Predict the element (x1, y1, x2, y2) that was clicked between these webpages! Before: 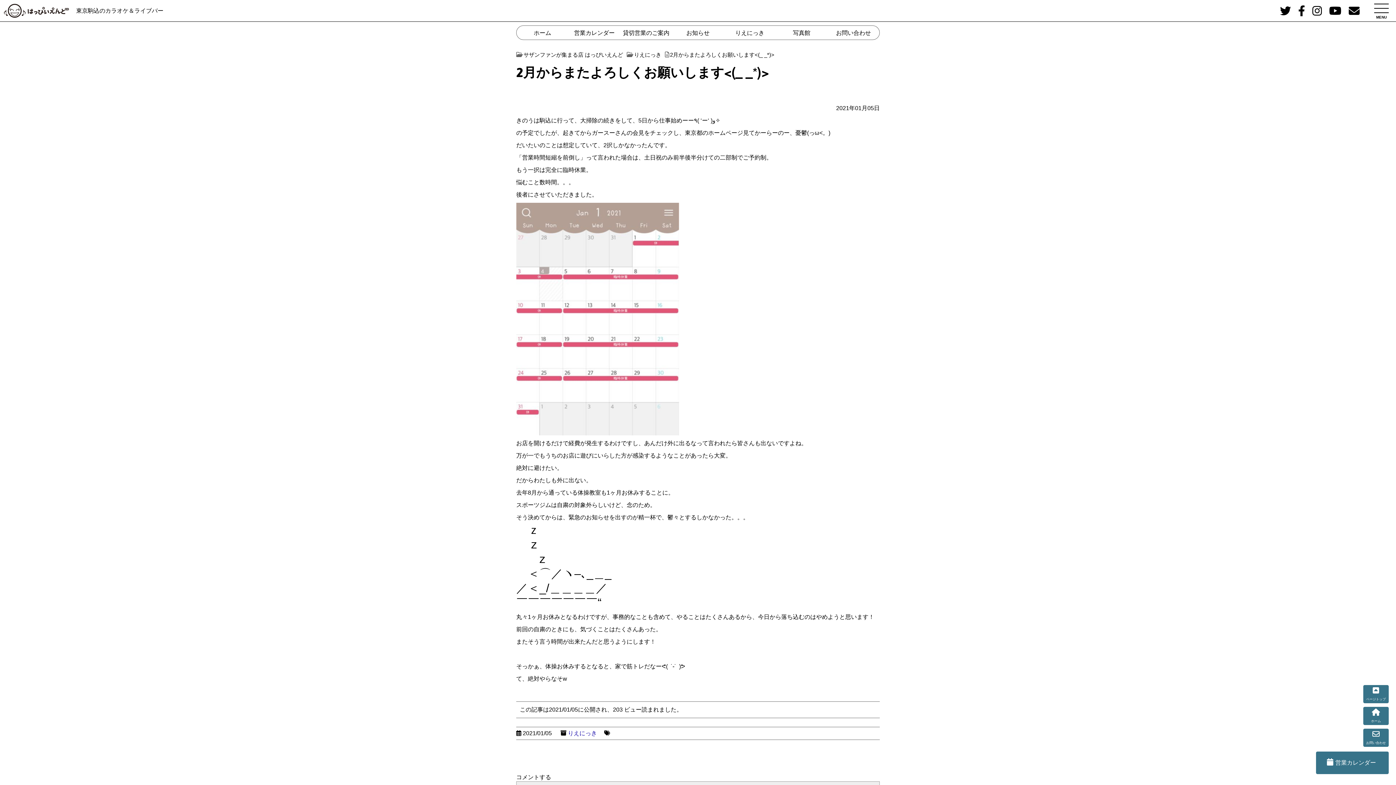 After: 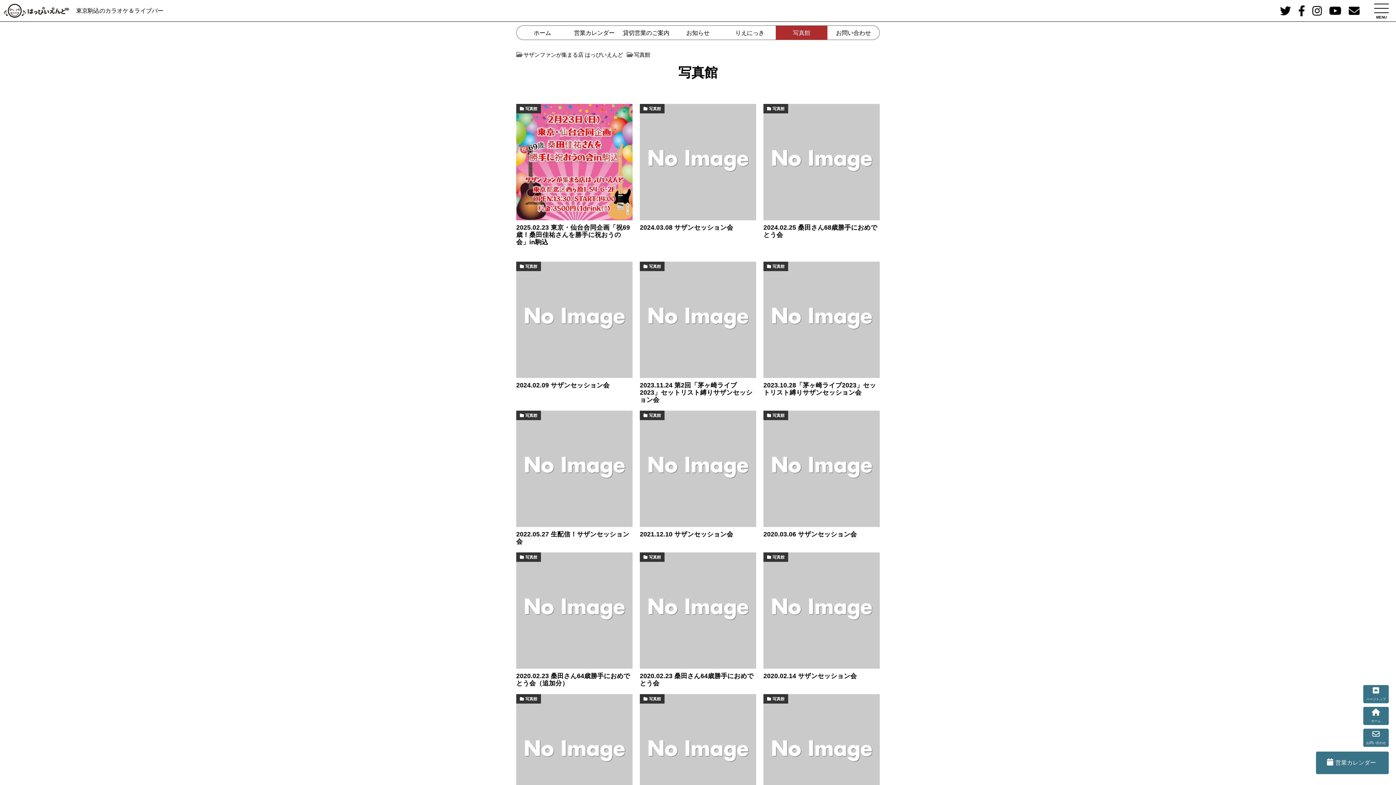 Action: label: 写真館 bbox: (775, 25, 827, 40)